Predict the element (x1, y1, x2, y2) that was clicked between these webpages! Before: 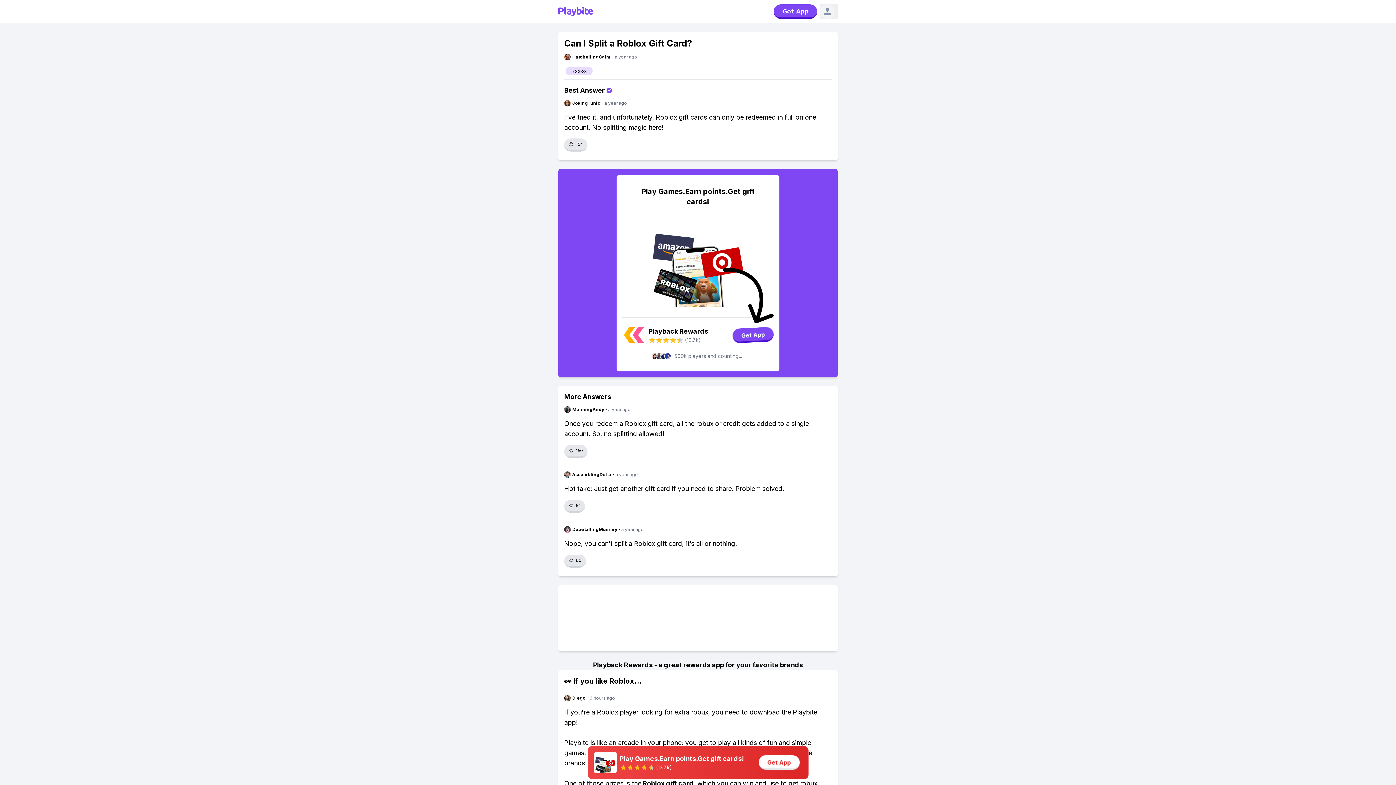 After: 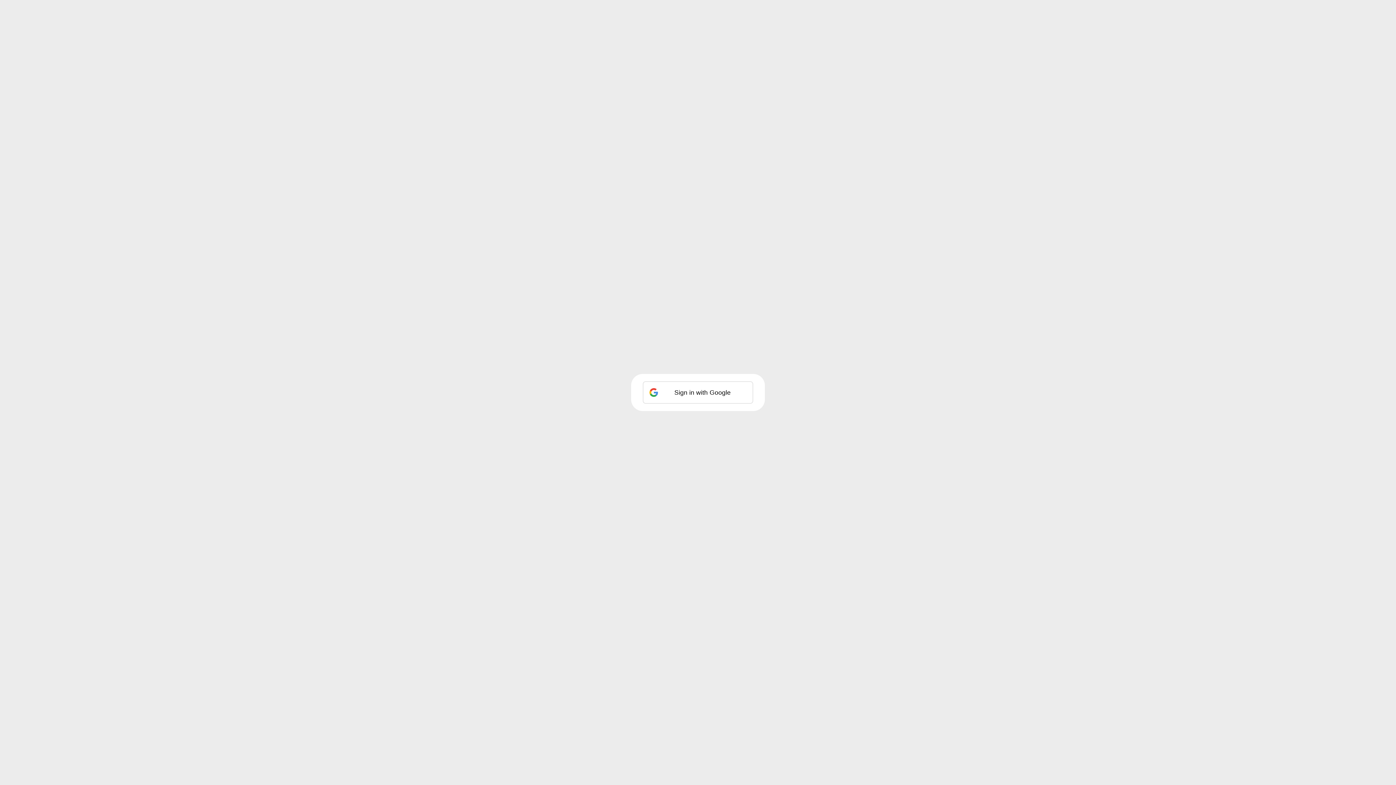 Action: label: 👏
60 bbox: (564, 554, 586, 568)